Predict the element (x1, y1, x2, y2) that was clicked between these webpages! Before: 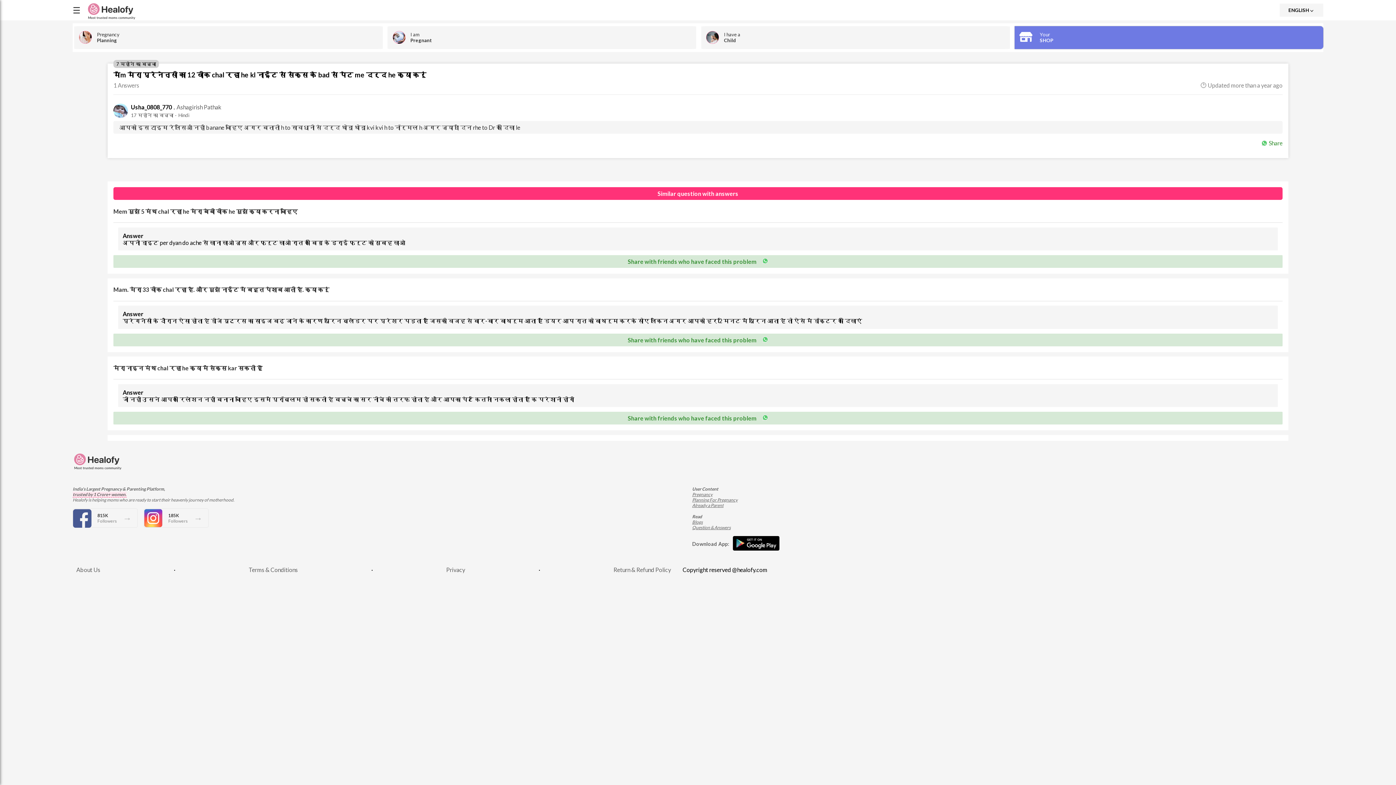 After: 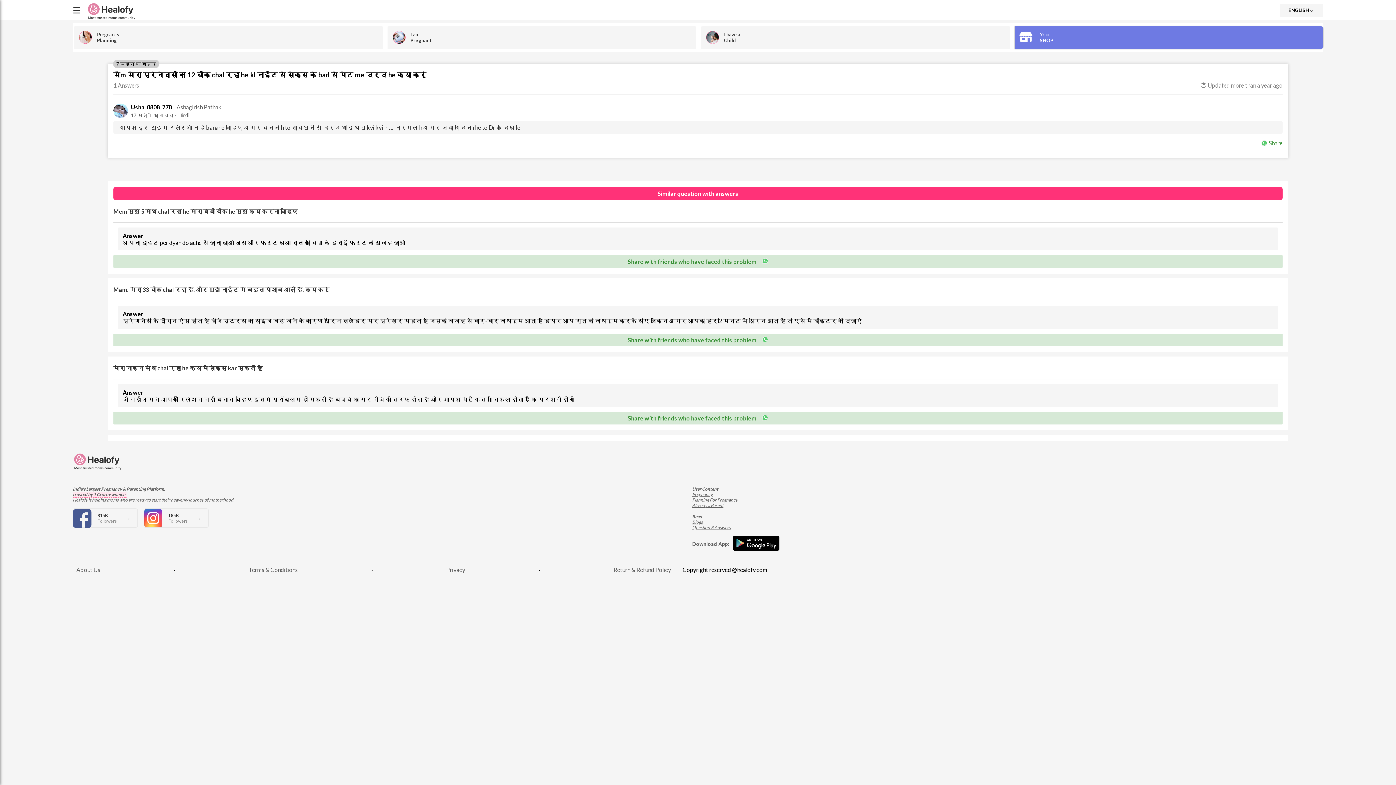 Action: label: I am
Pregnant bbox: (387, 26, 696, 48)